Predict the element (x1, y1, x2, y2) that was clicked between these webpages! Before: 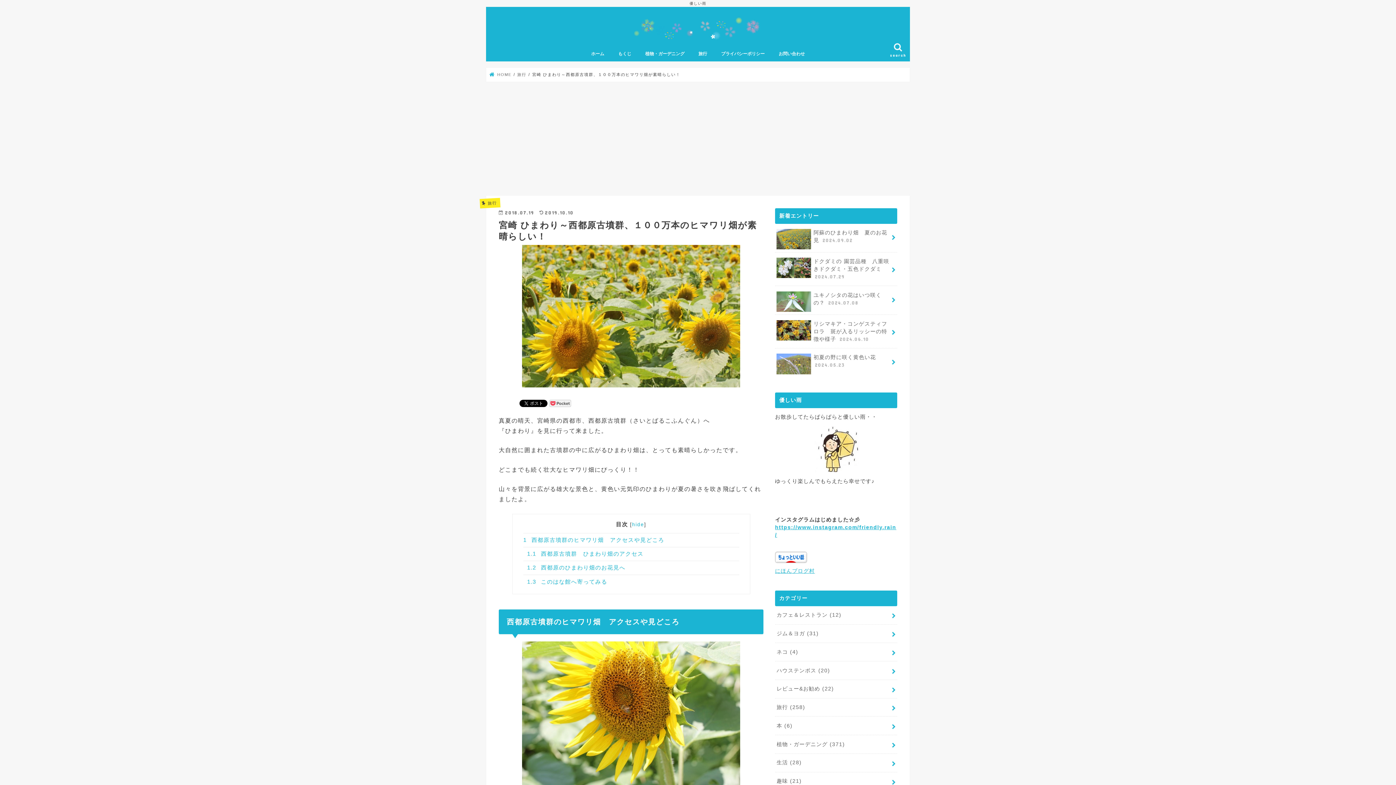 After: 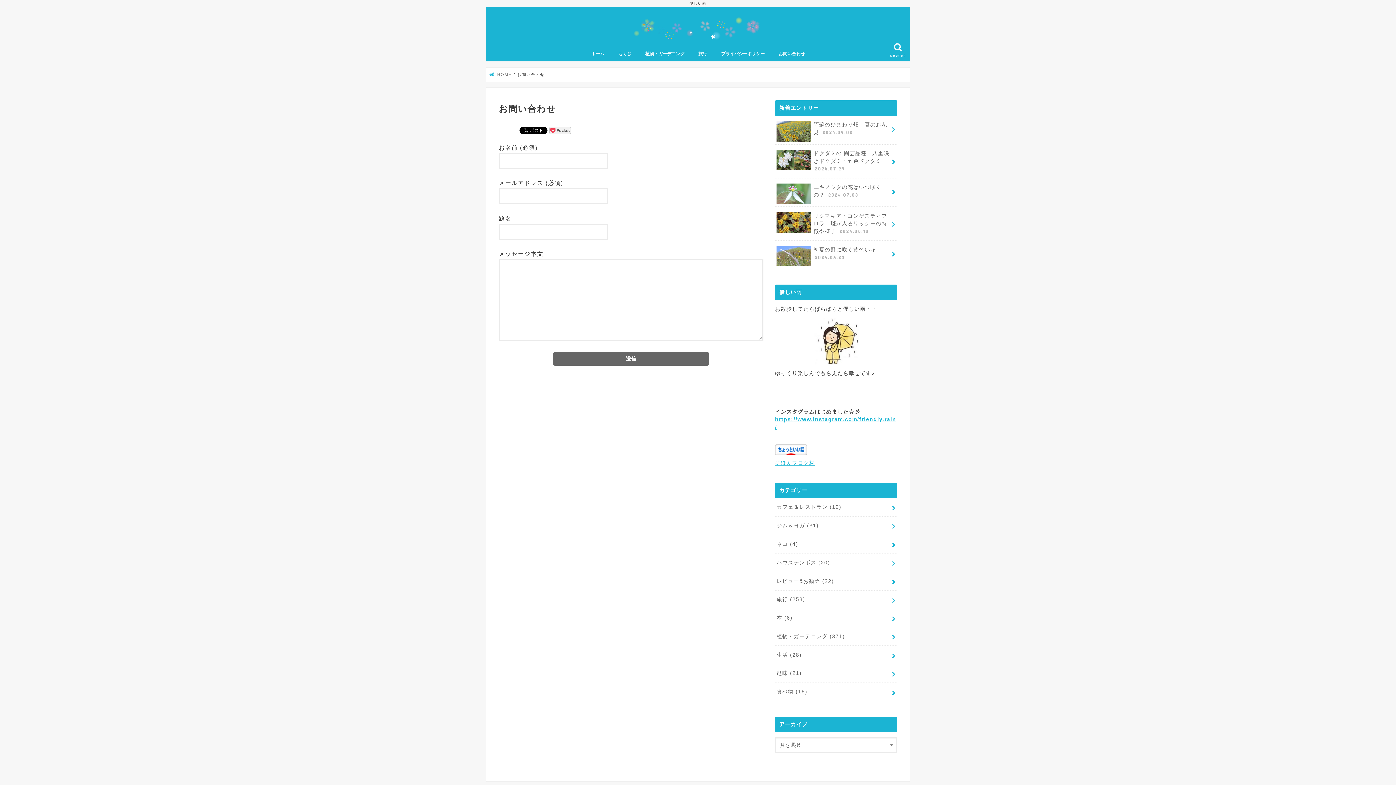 Action: label: お問い合わせ bbox: (771, 45, 812, 61)